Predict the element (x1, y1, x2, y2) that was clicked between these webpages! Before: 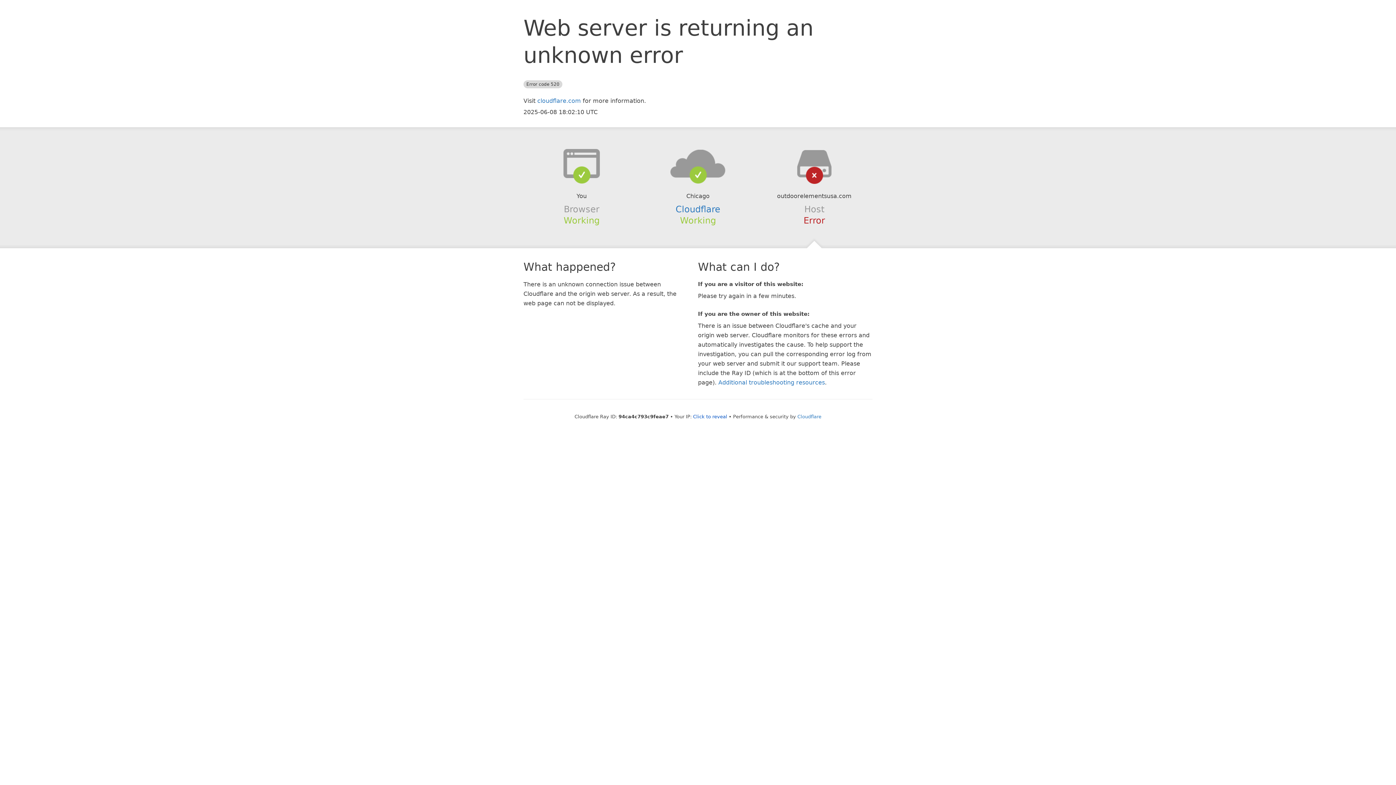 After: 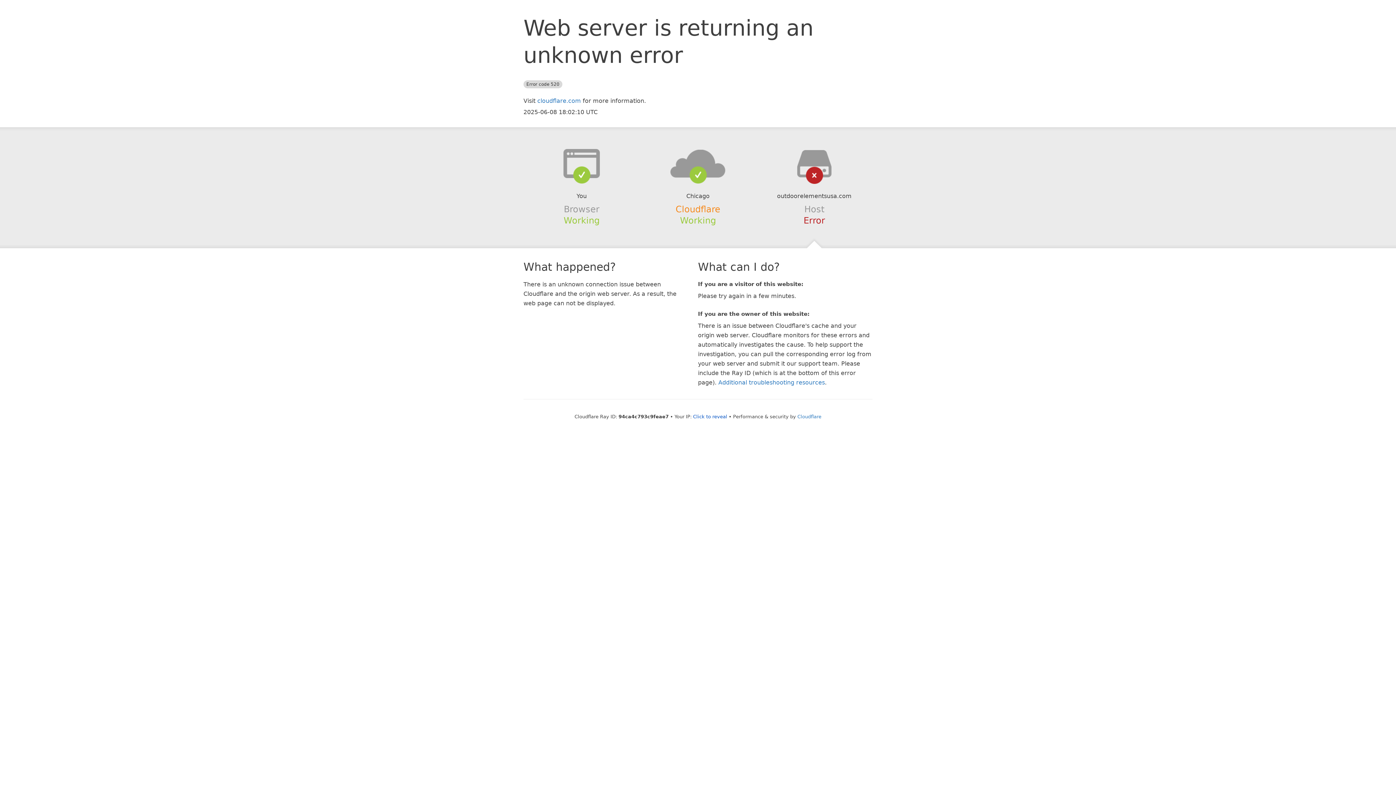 Action: bbox: (675, 204, 720, 214) label: Cloudflare